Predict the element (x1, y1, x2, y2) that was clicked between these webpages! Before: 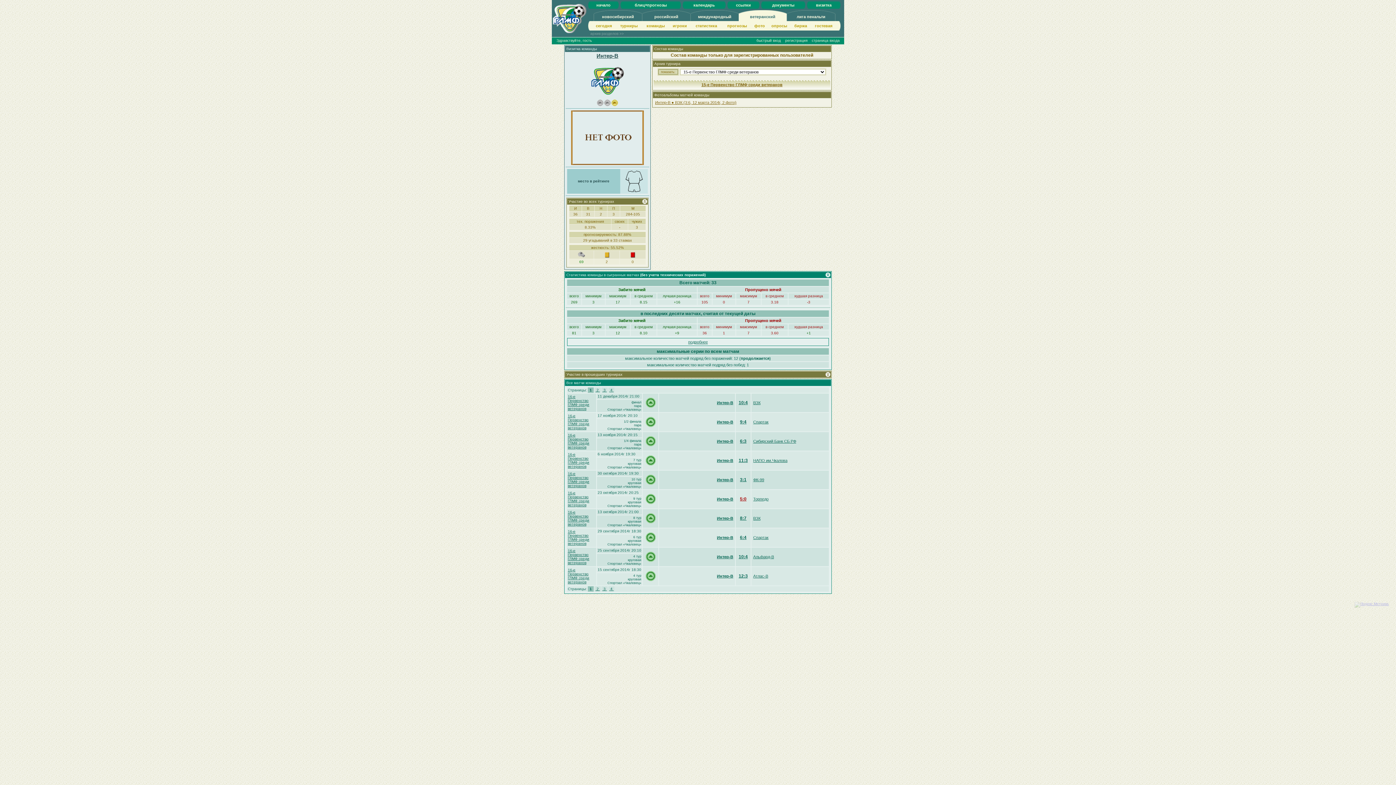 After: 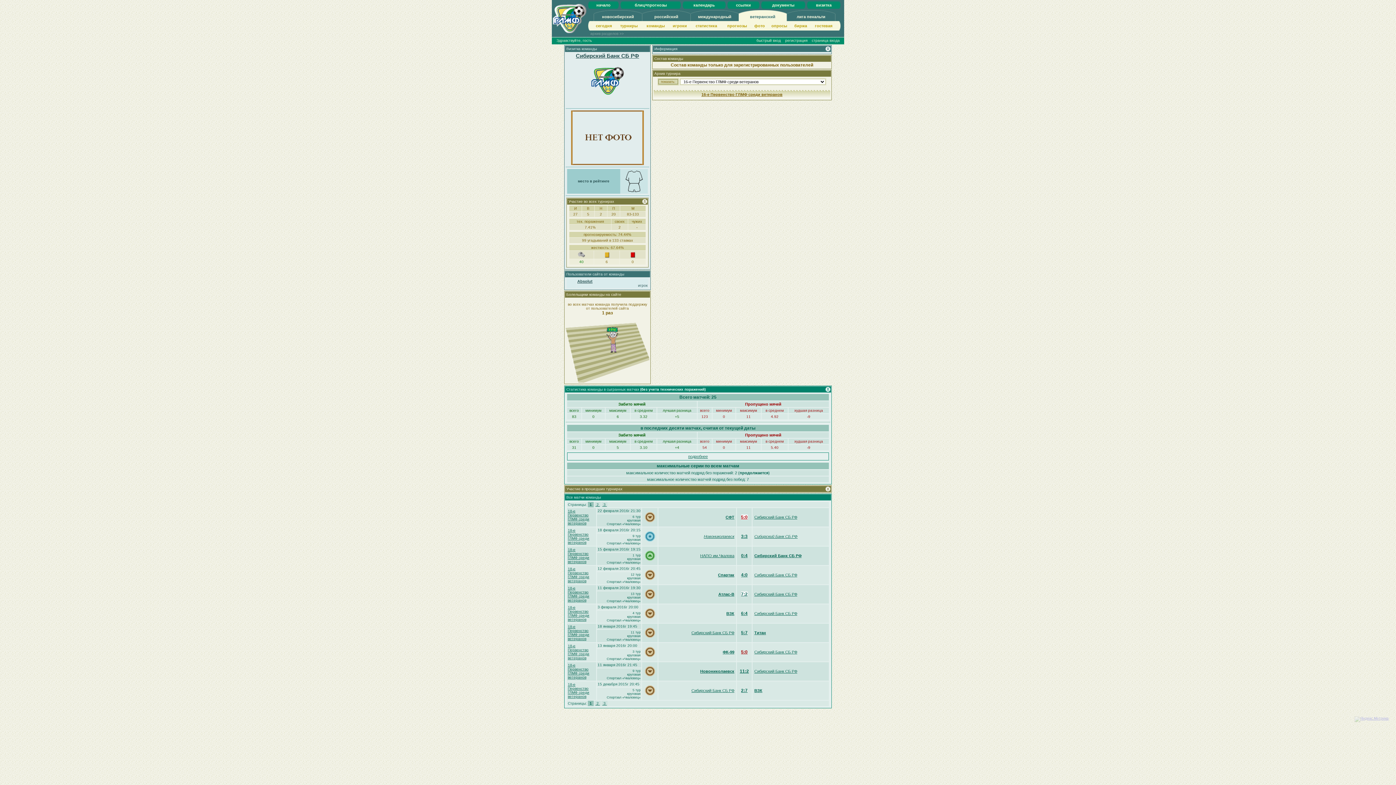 Action: label: Сибирский Банк СБ РФ bbox: (753, 439, 796, 443)